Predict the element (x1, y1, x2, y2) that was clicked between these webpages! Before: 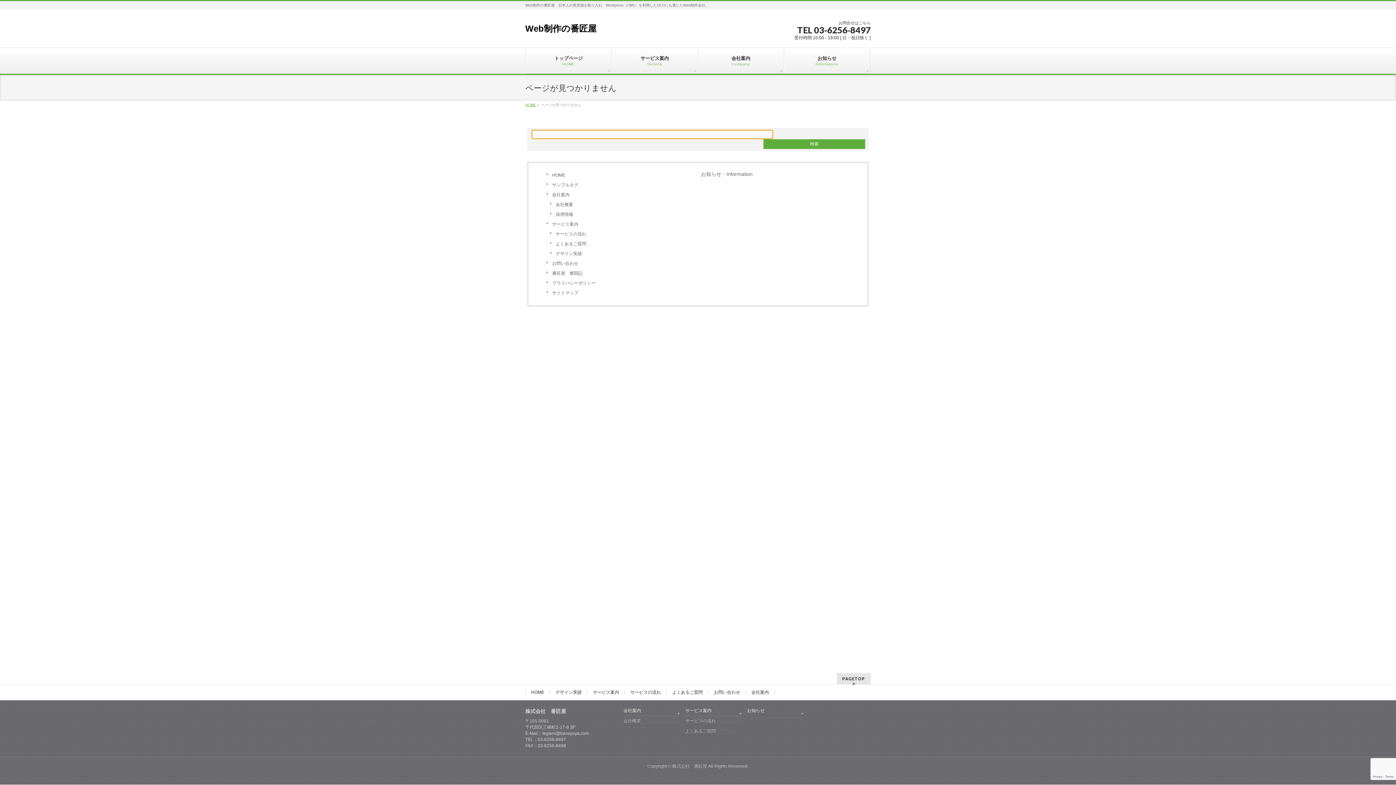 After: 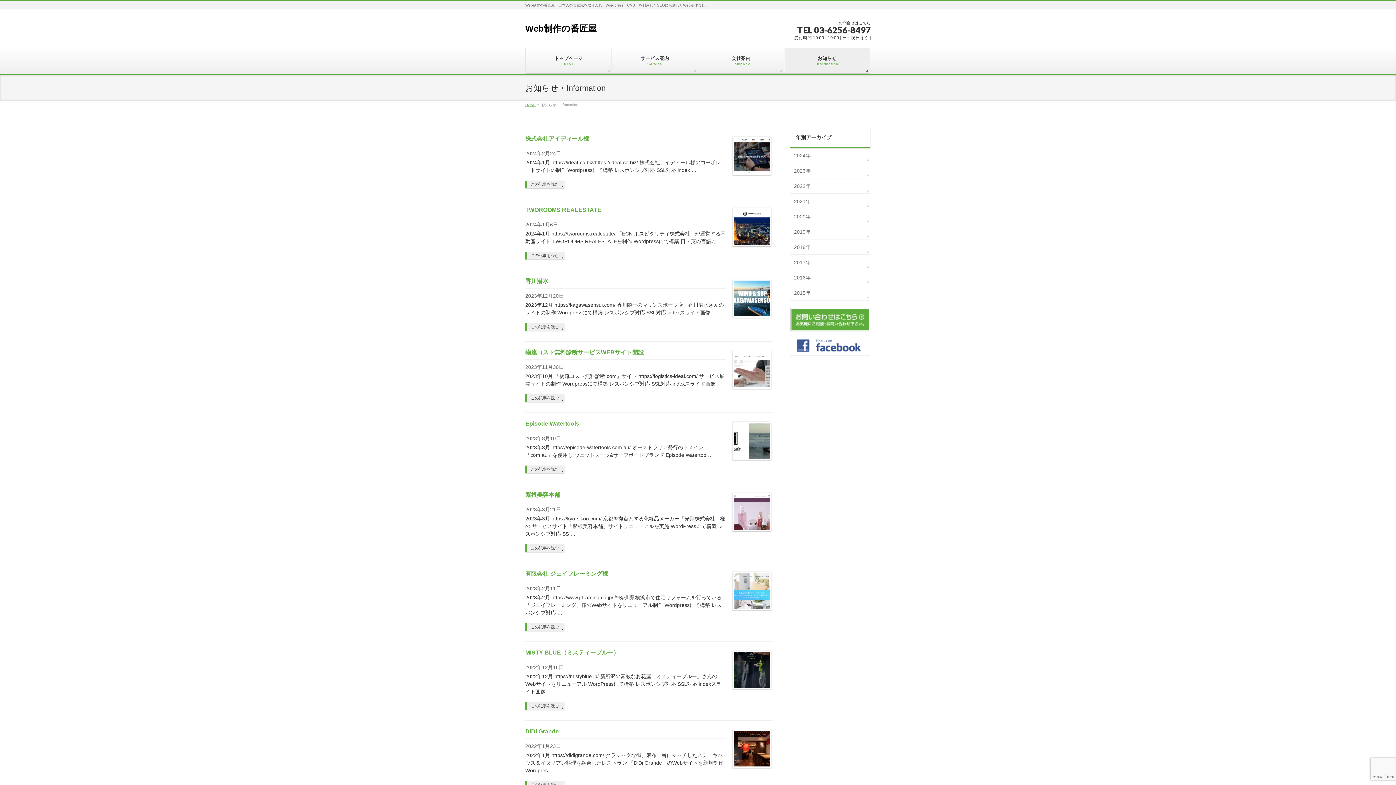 Action: bbox: (747, 708, 804, 716) label: お知らせ